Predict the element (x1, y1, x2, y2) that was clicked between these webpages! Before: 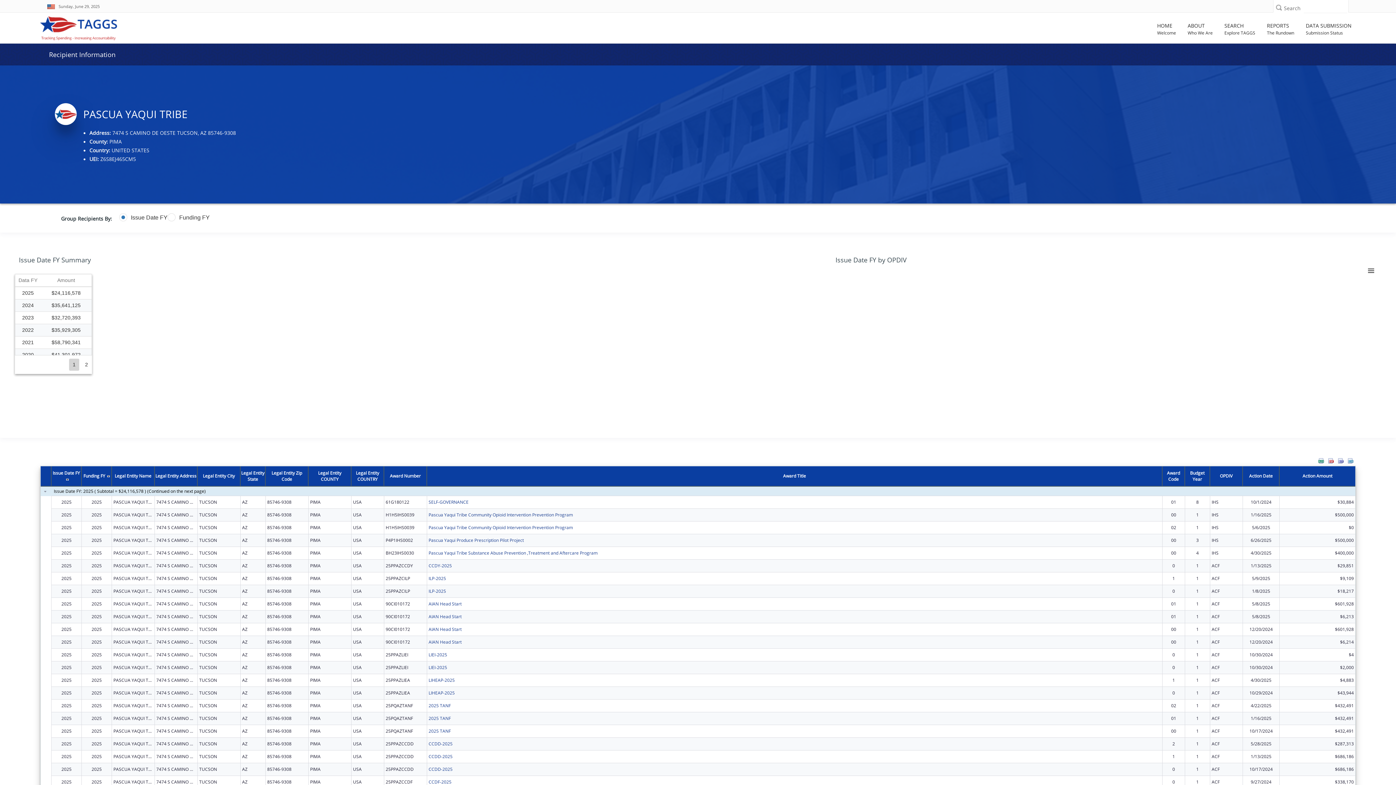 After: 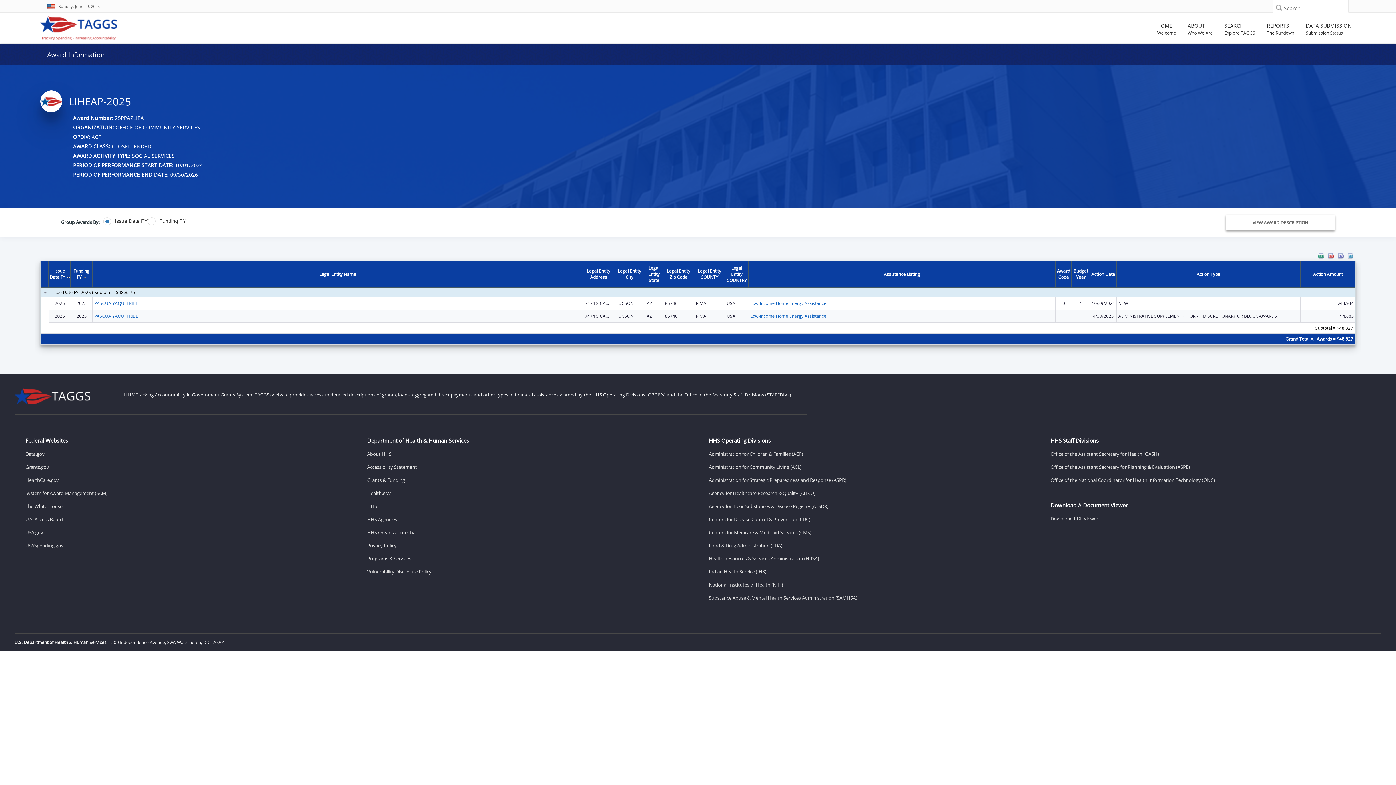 Action: bbox: (428, 690, 454, 696) label: LIHEAP-2025